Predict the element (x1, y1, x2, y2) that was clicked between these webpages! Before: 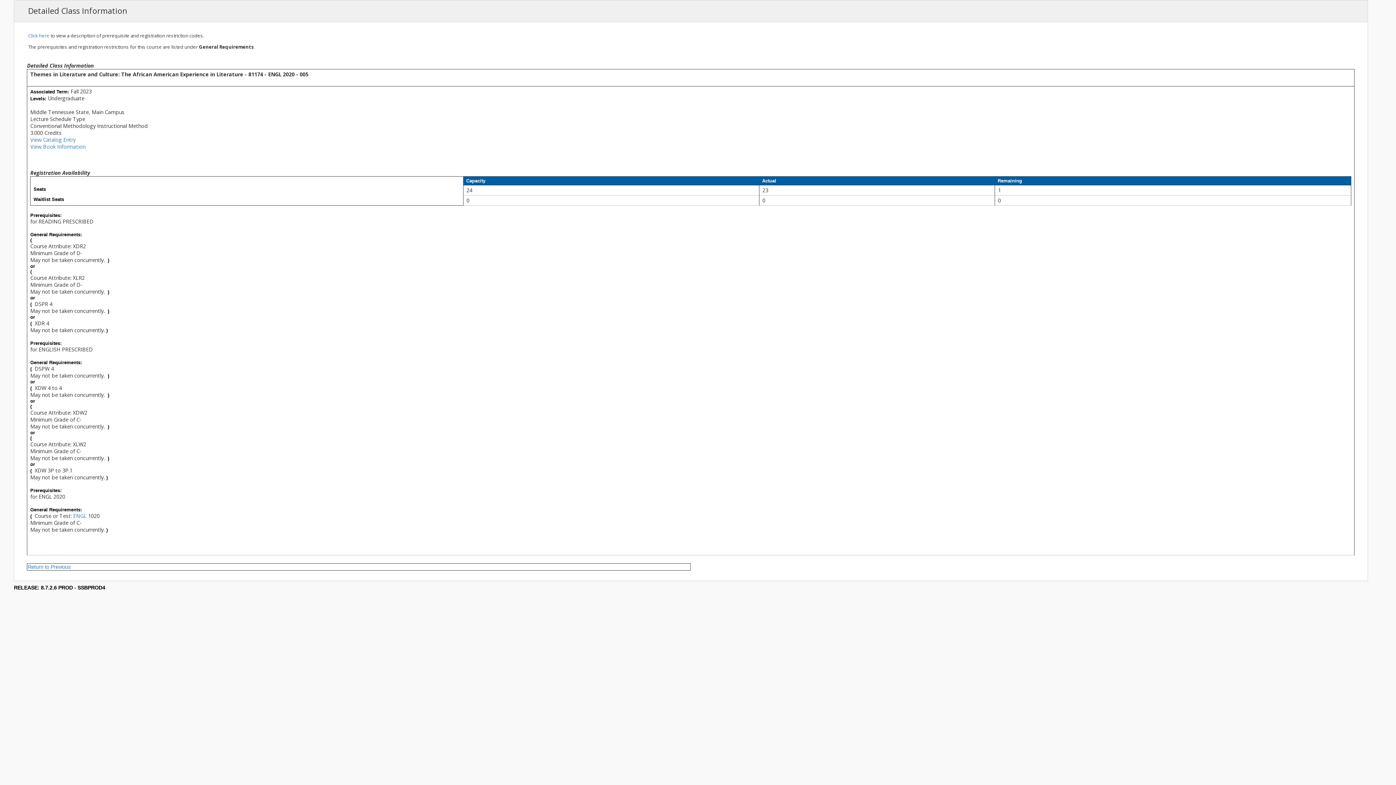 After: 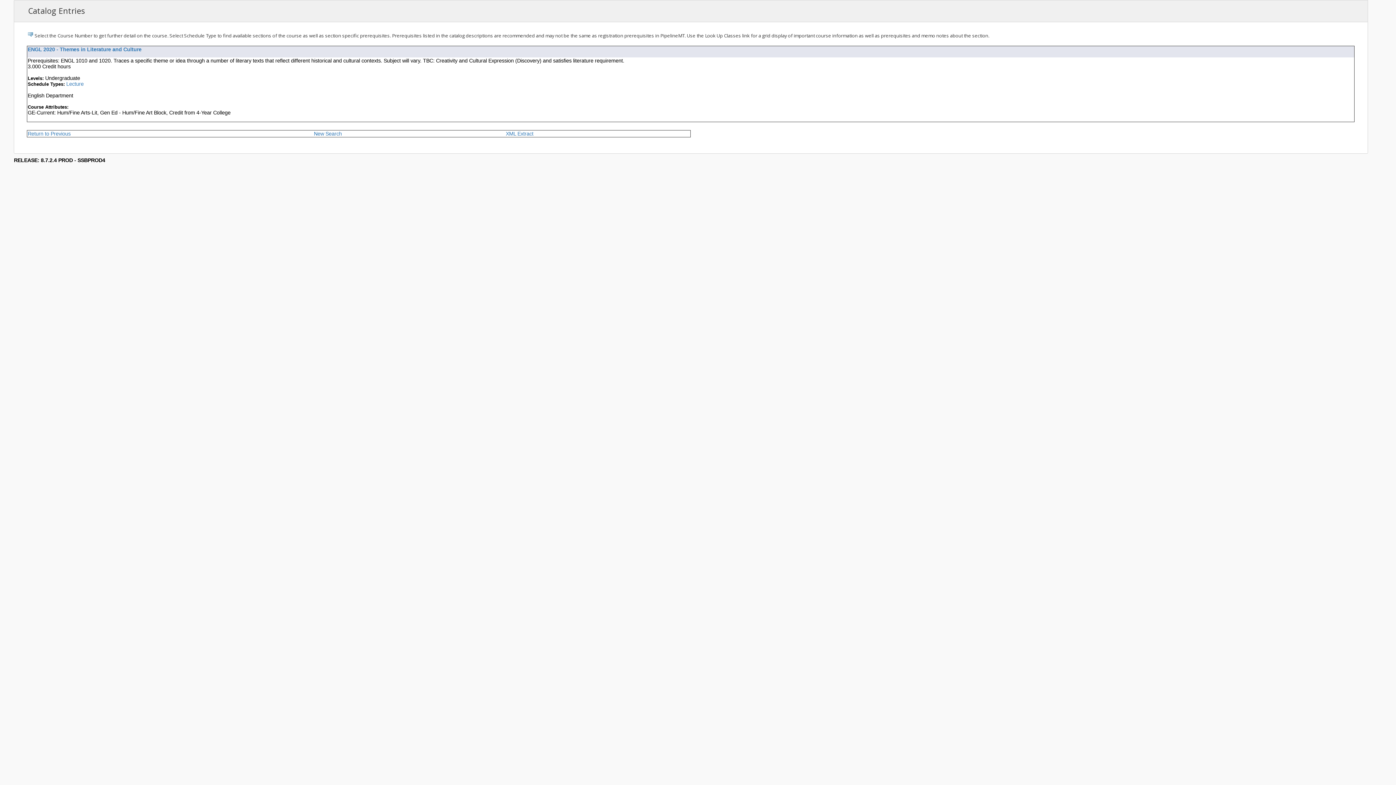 Action: bbox: (30, 136, 75, 143) label: View Catalog Entry